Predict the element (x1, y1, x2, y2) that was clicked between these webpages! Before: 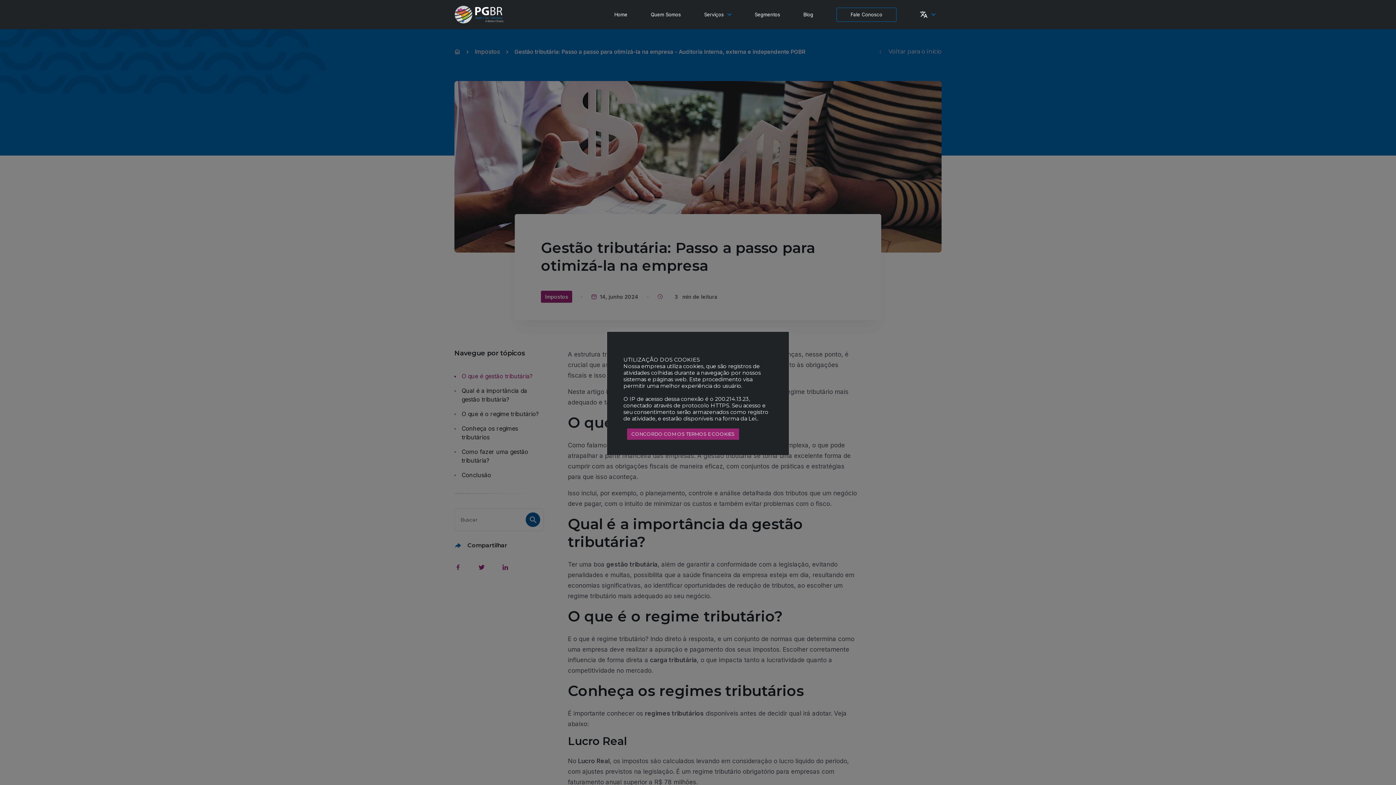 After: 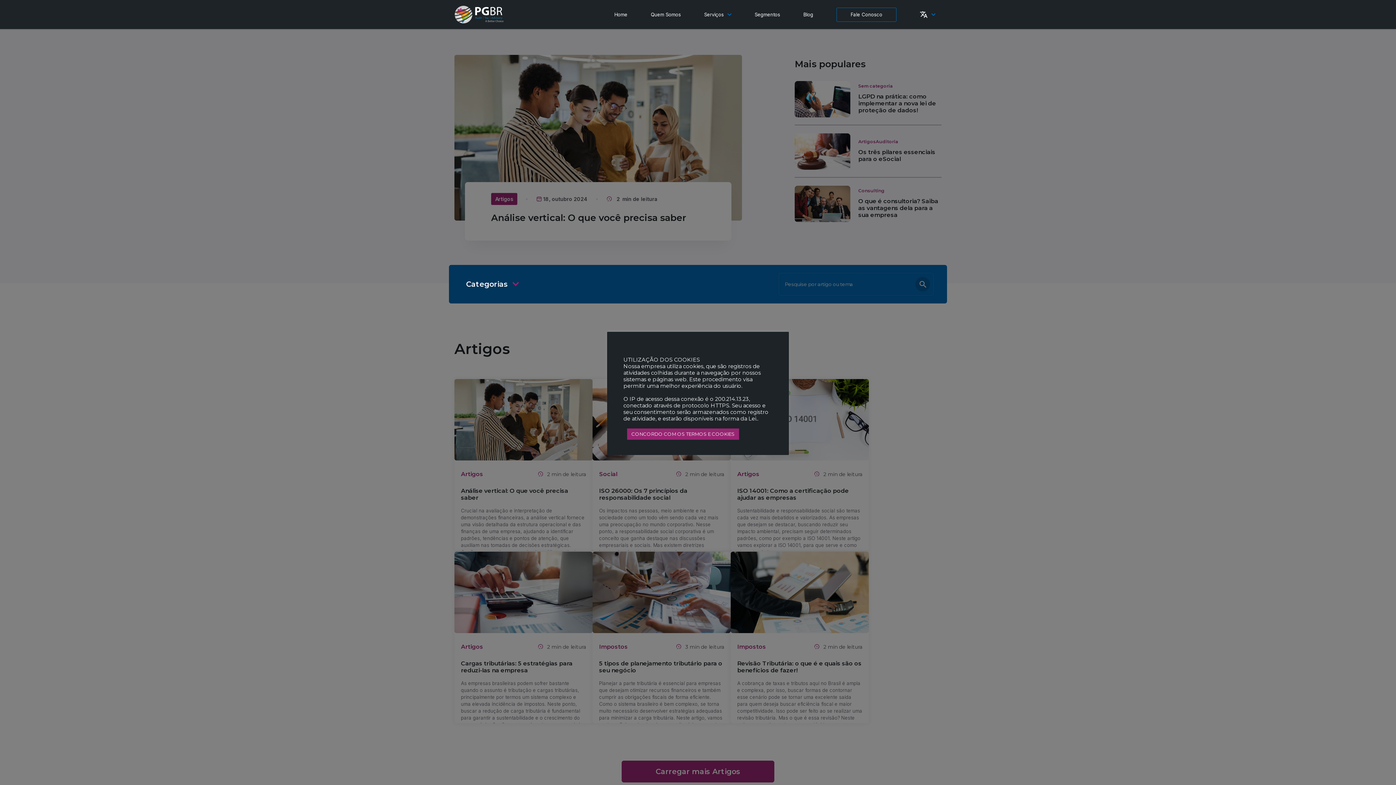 Action: label: Blog bbox: (803, 11, 813, 18)